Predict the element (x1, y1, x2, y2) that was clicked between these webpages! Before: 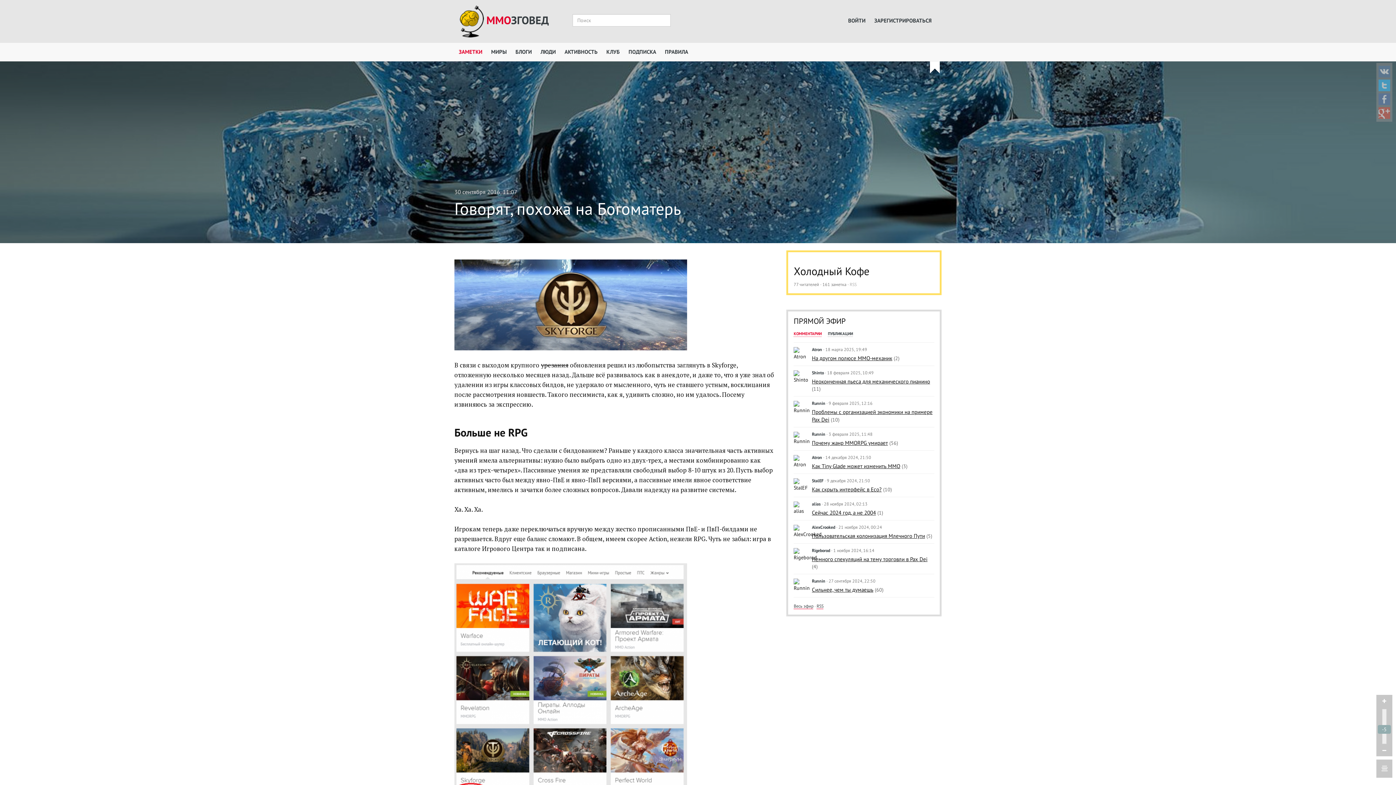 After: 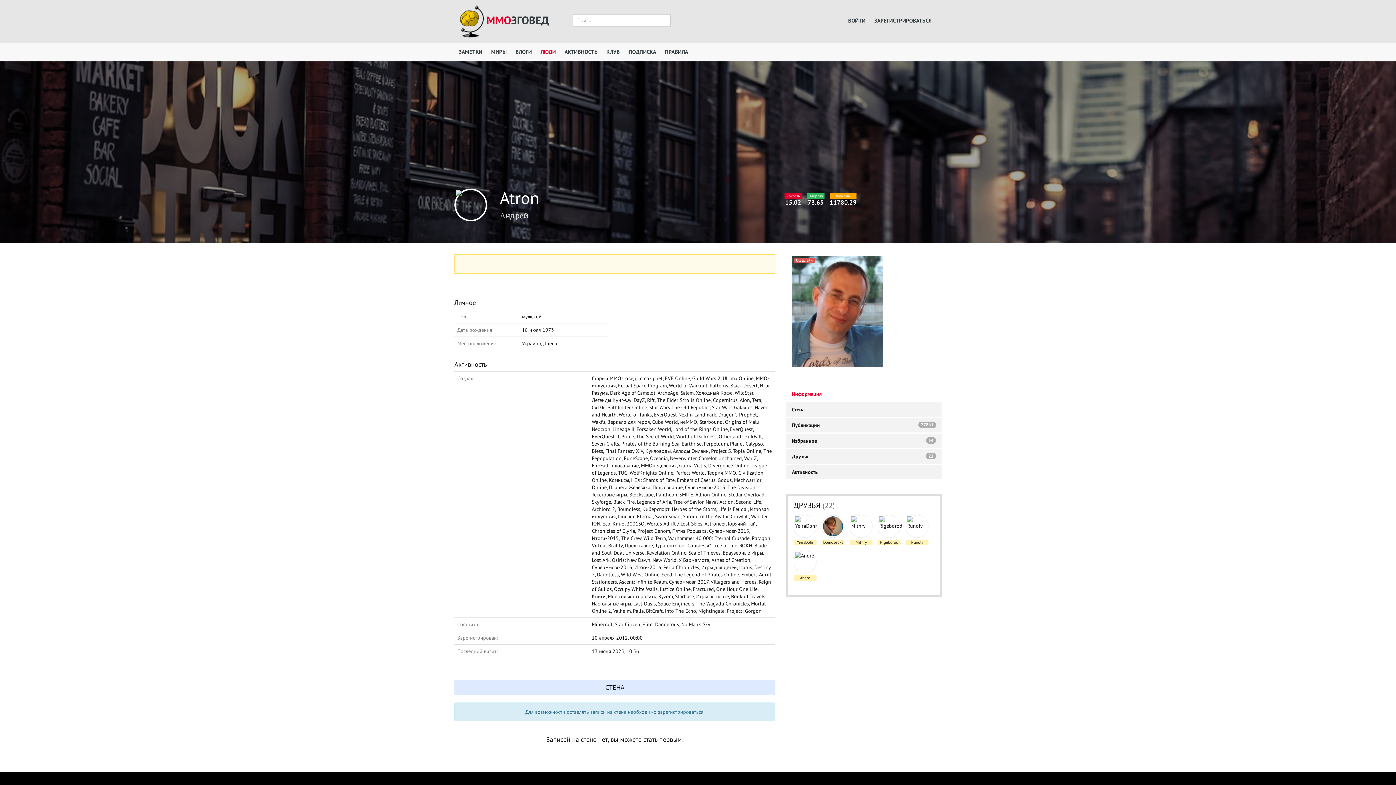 Action: bbox: (793, 454, 812, 469)